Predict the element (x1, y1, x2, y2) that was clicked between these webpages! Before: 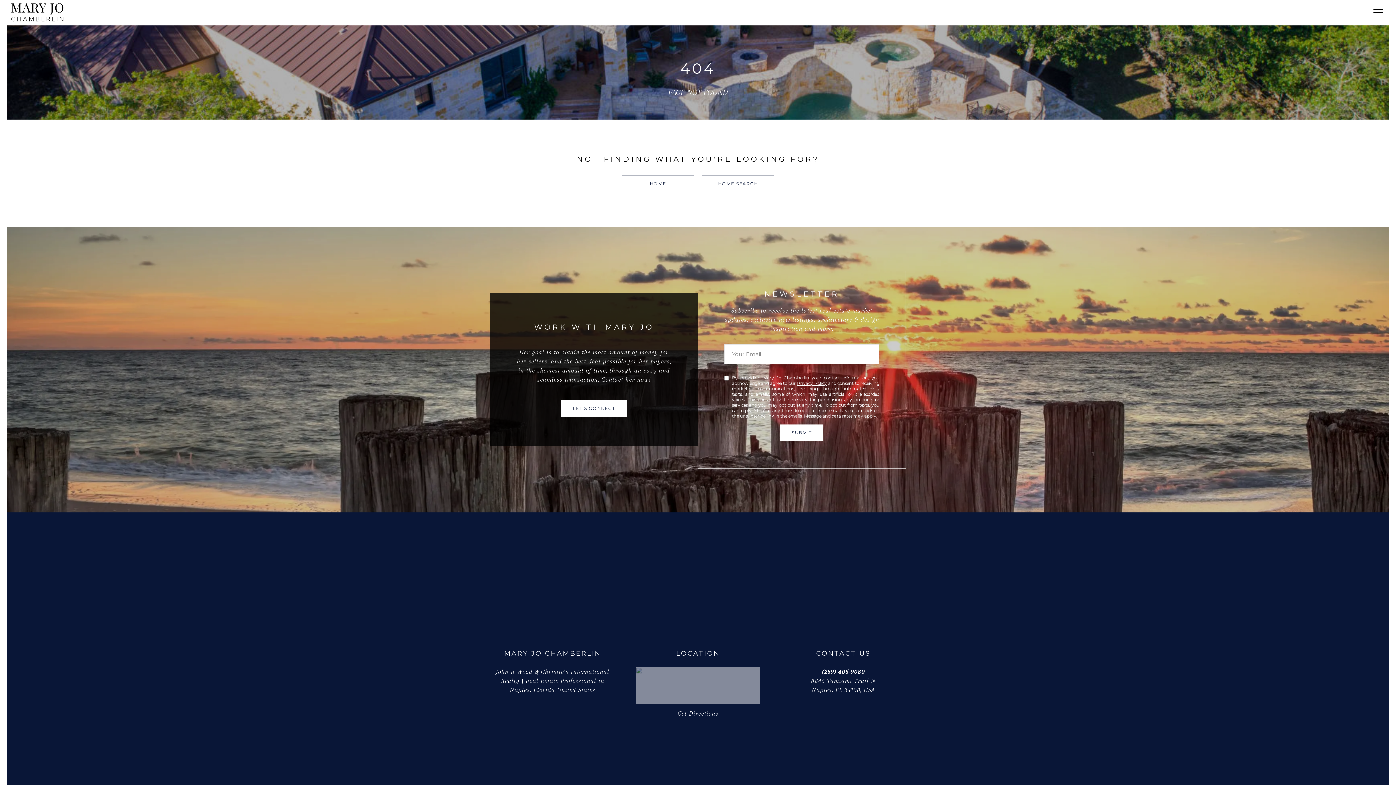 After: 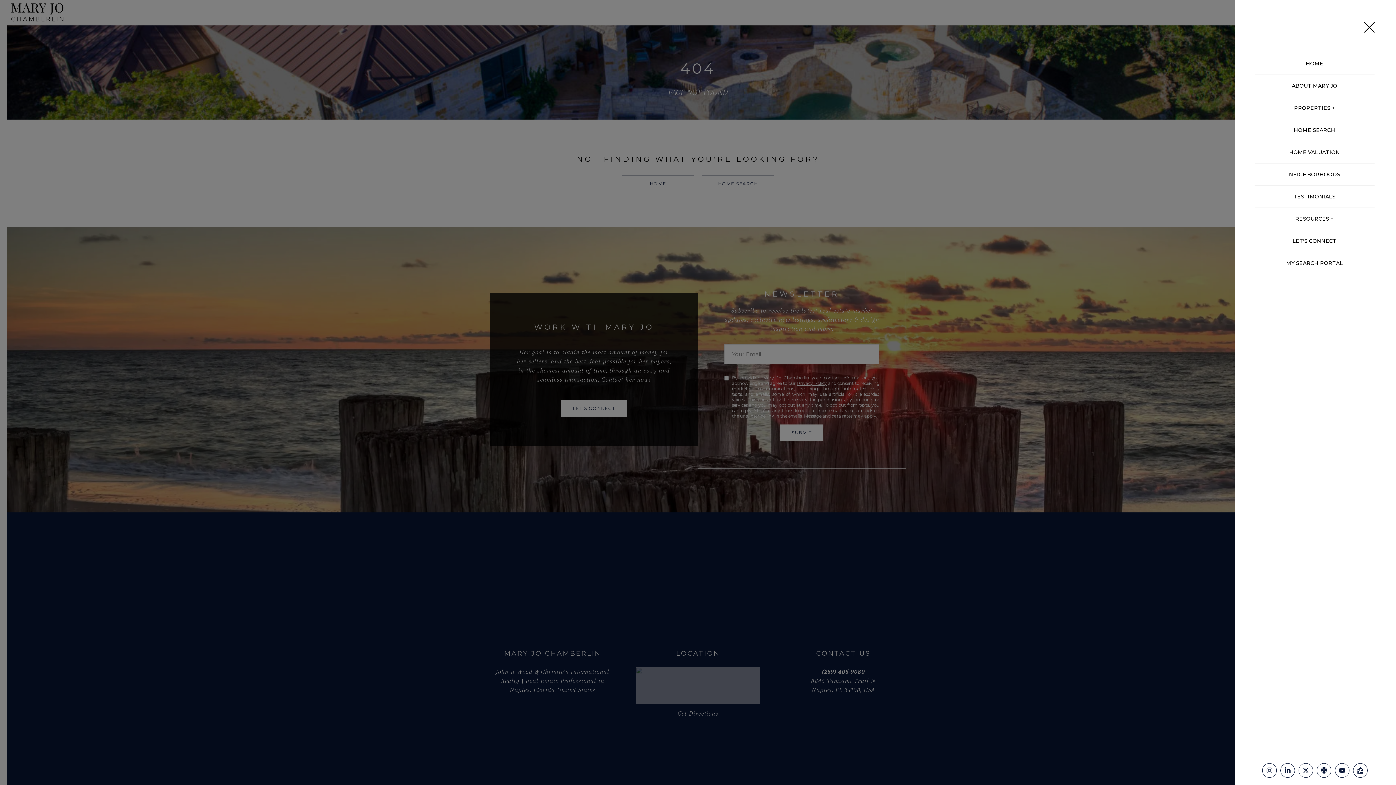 Action: bbox: (1366, 0, 1385, 25)